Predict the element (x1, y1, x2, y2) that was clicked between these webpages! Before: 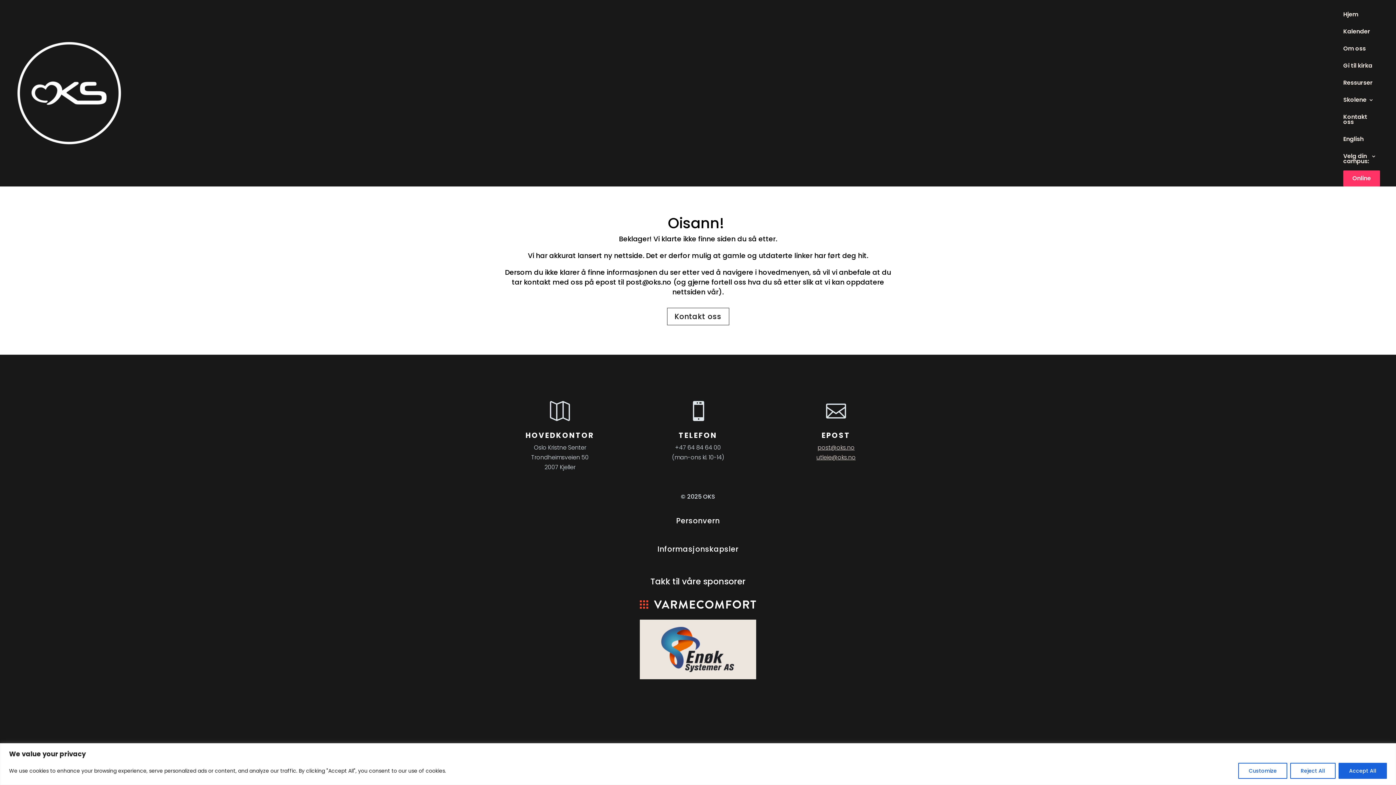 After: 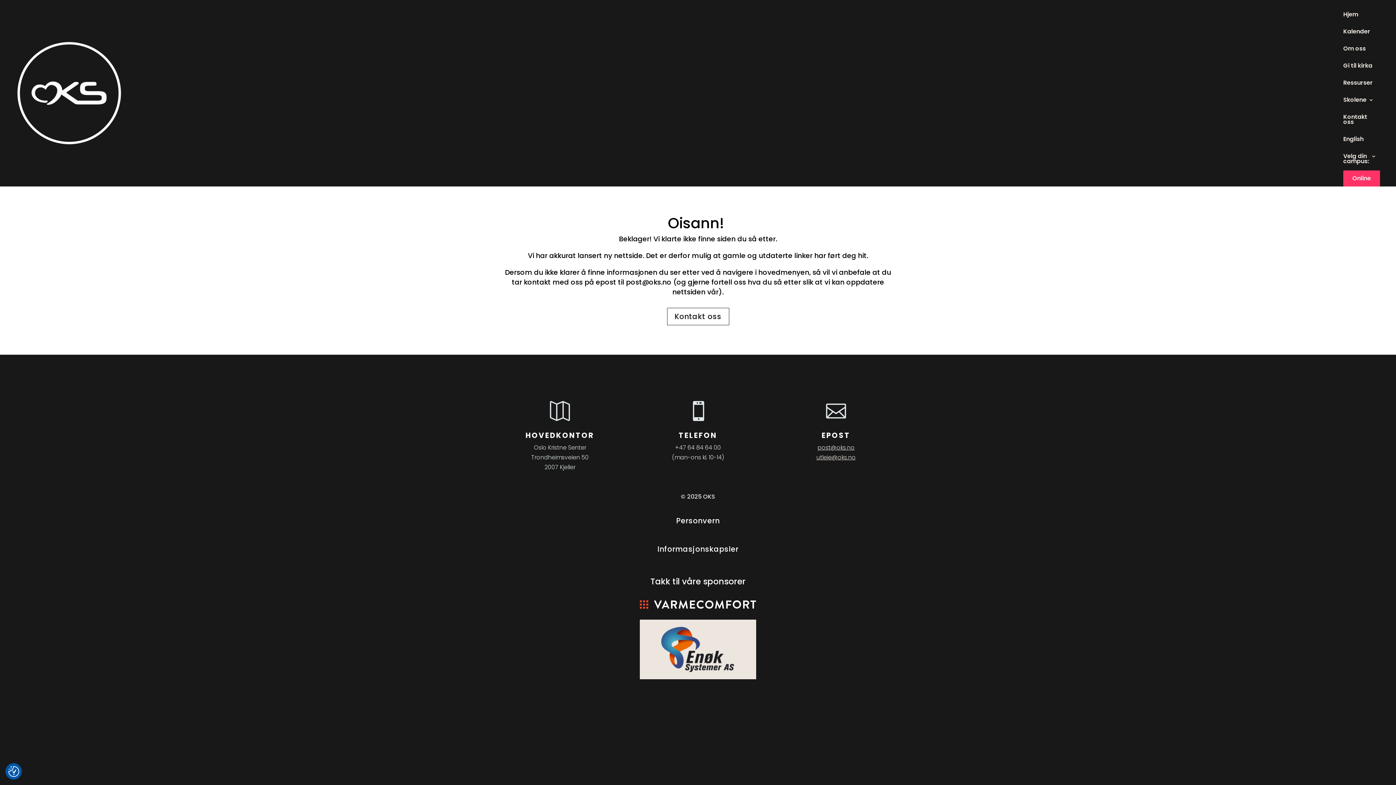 Action: bbox: (1338, 763, 1387, 779) label: Accept All